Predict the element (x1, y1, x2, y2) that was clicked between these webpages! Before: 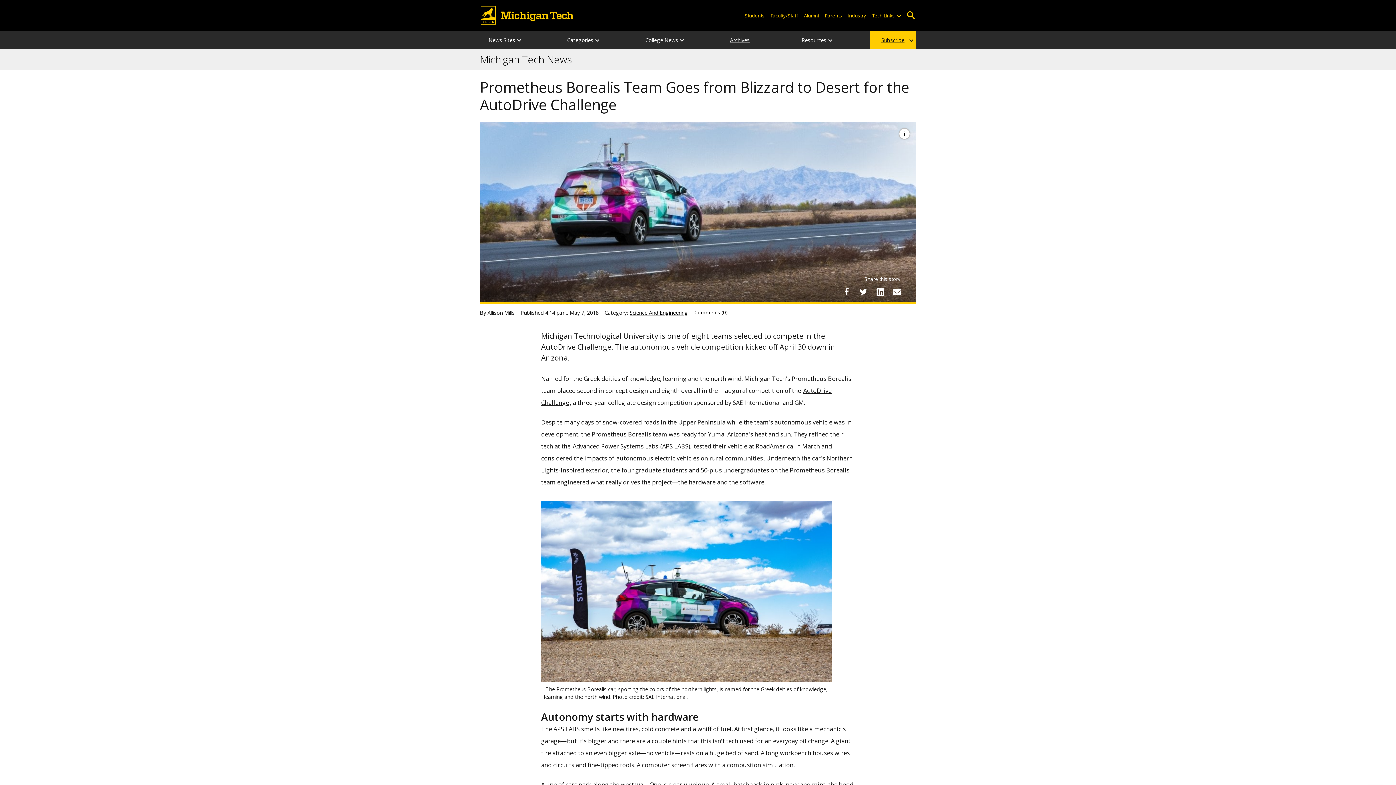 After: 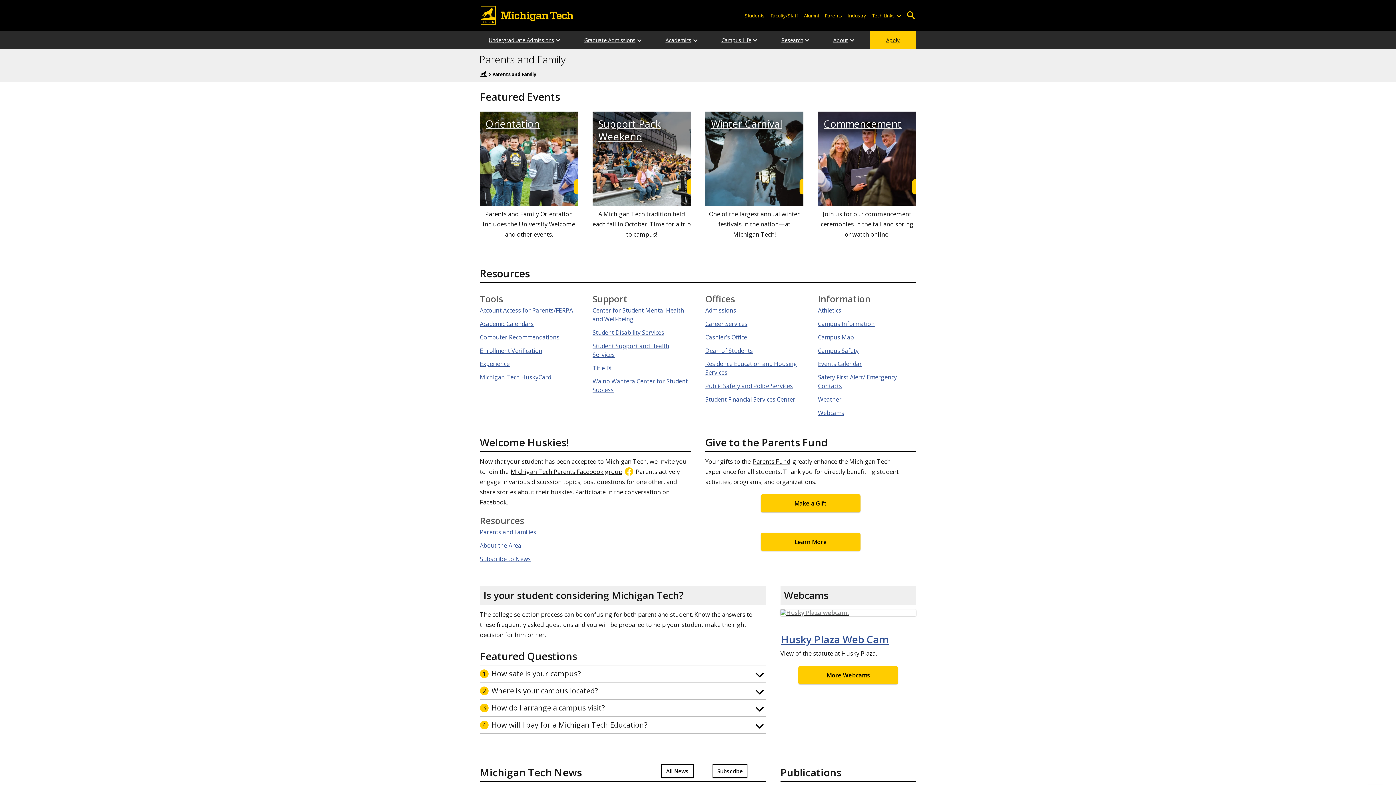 Action: label: Parents bbox: (822, 7, 845, 23)